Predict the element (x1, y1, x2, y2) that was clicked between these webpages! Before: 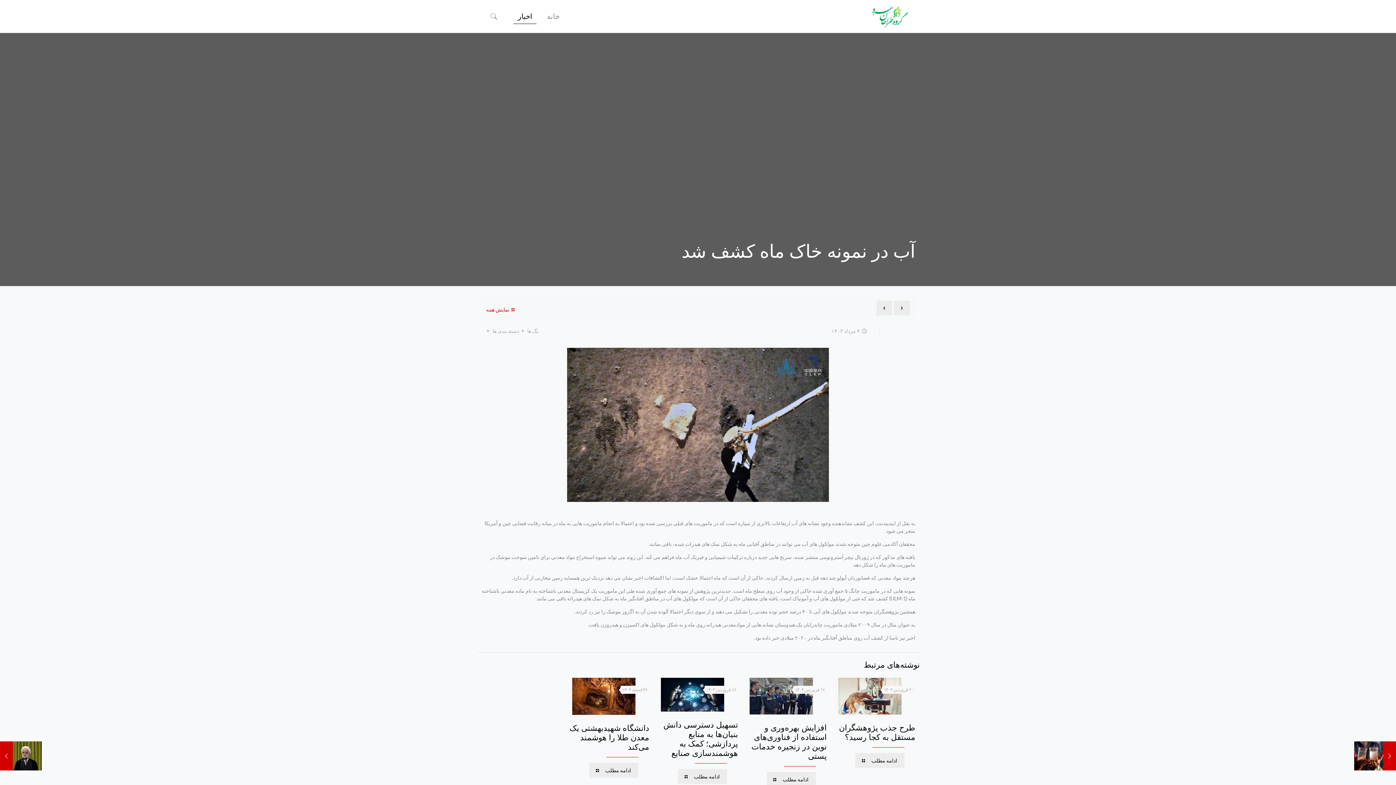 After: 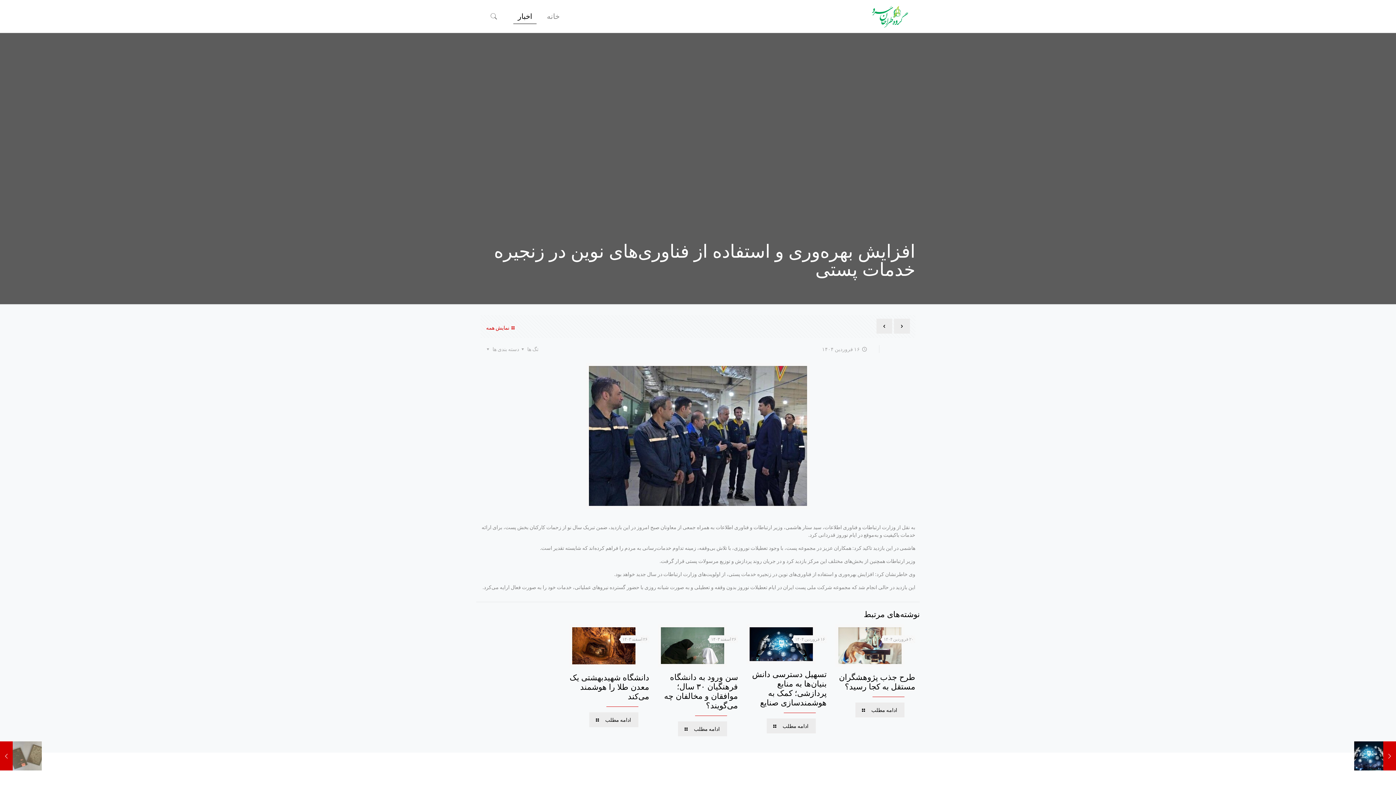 Action: bbox: (749, 678, 813, 714)